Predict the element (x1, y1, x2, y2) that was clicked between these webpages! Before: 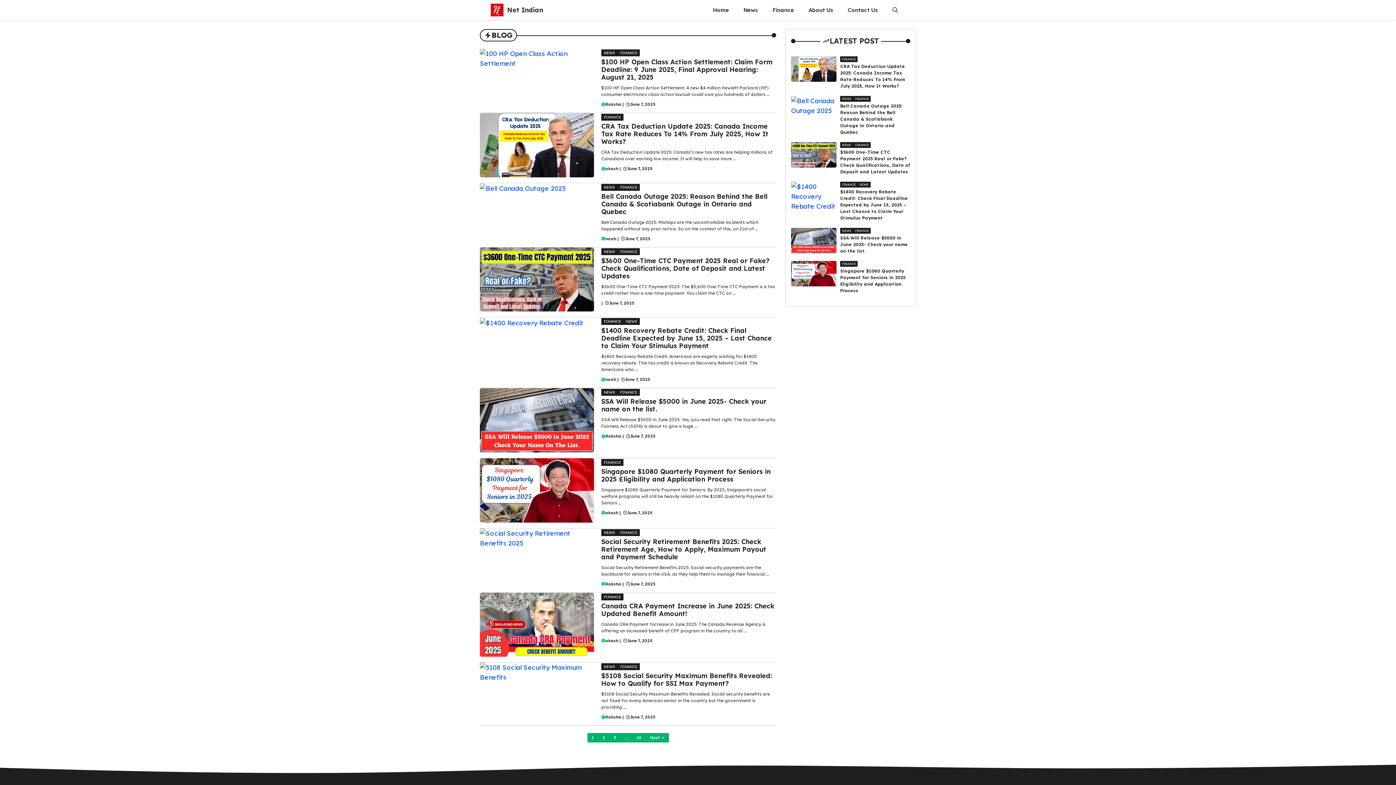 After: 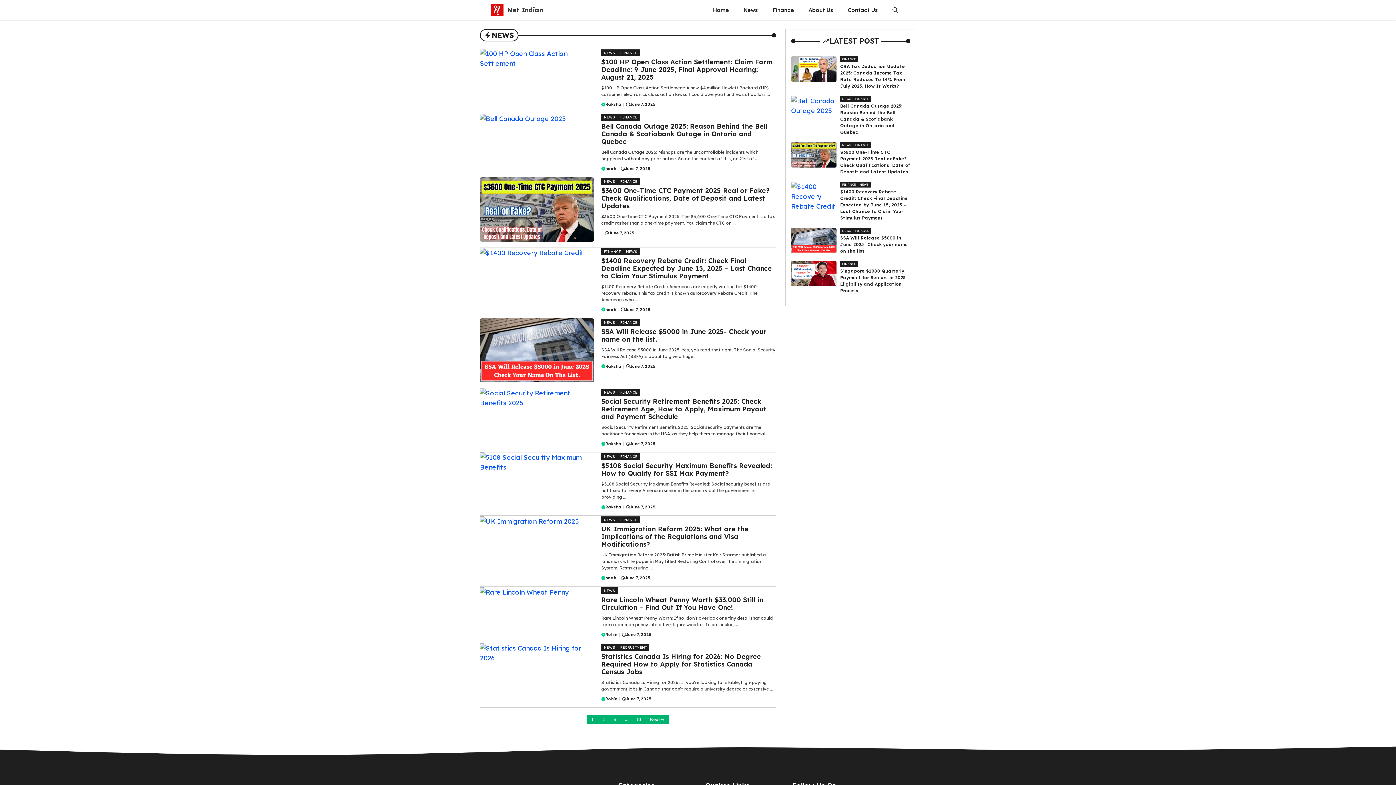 Action: label: NEWS bbox: (601, 529, 617, 536)